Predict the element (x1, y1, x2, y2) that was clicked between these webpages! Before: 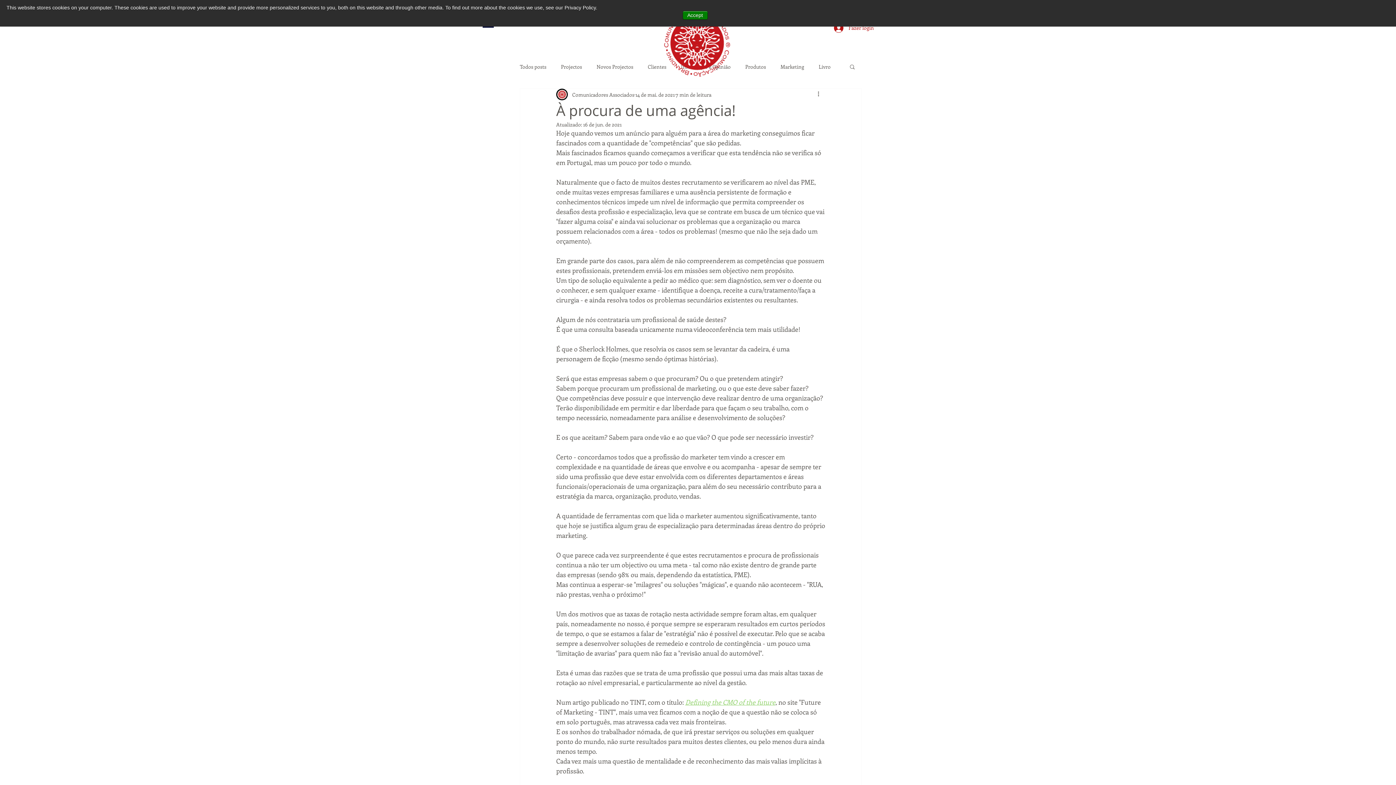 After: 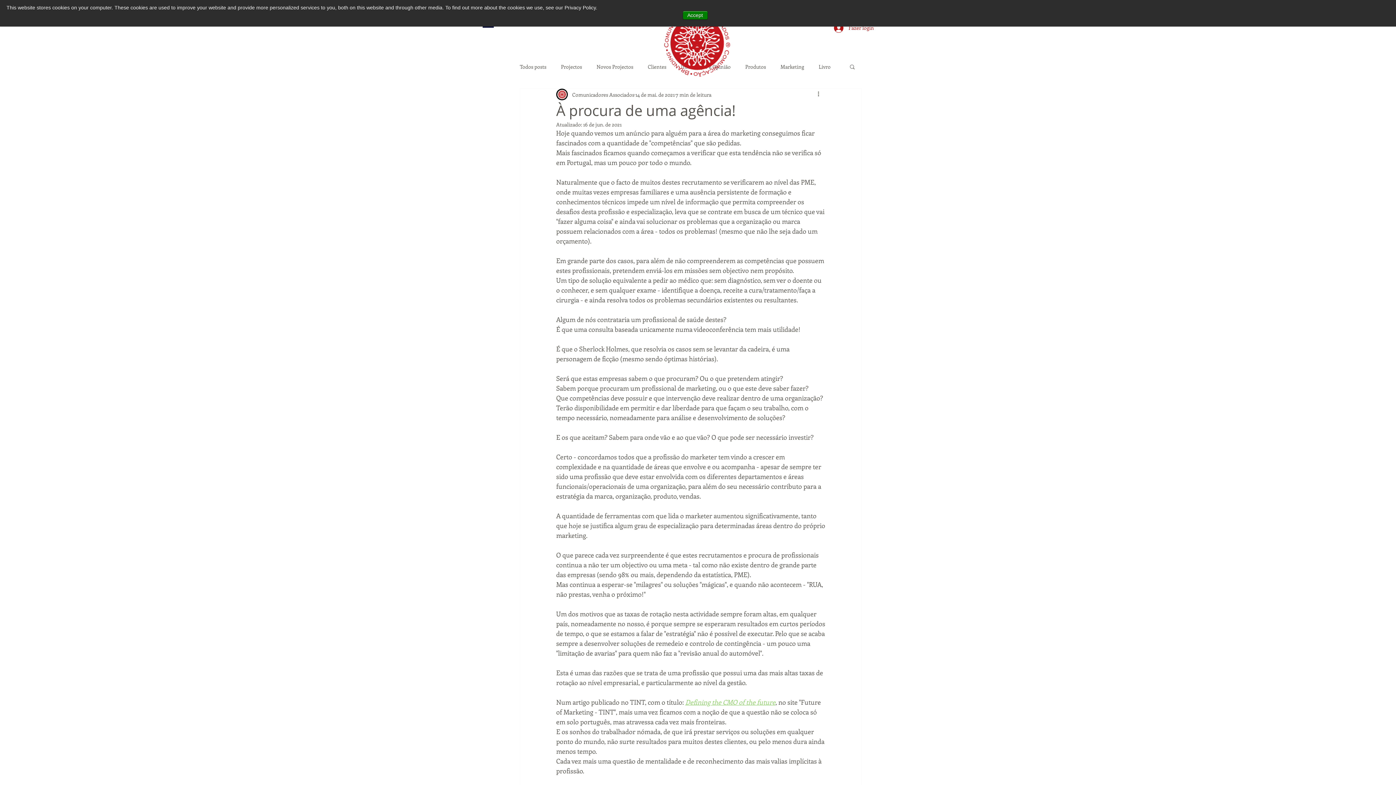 Action: label: Buscar bbox: (849, 63, 856, 69)